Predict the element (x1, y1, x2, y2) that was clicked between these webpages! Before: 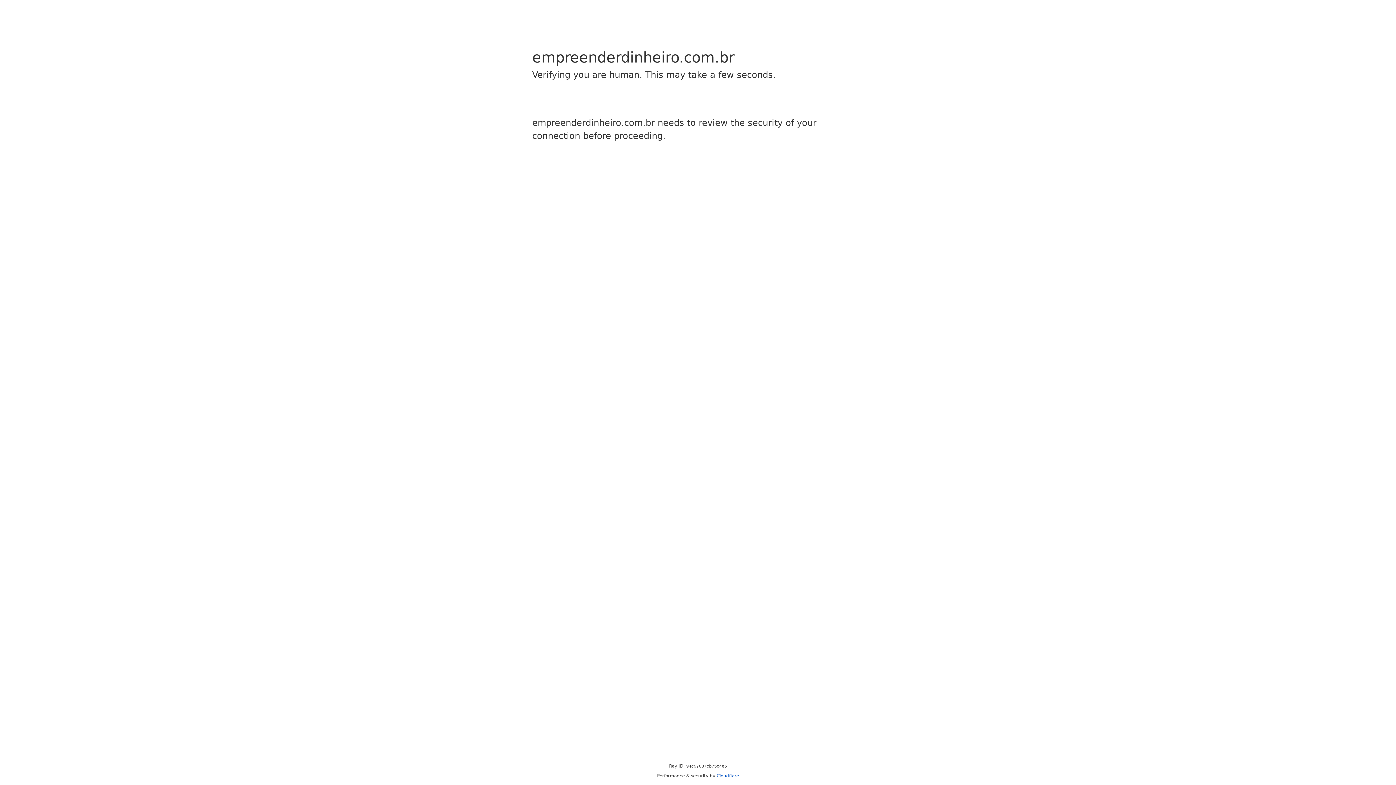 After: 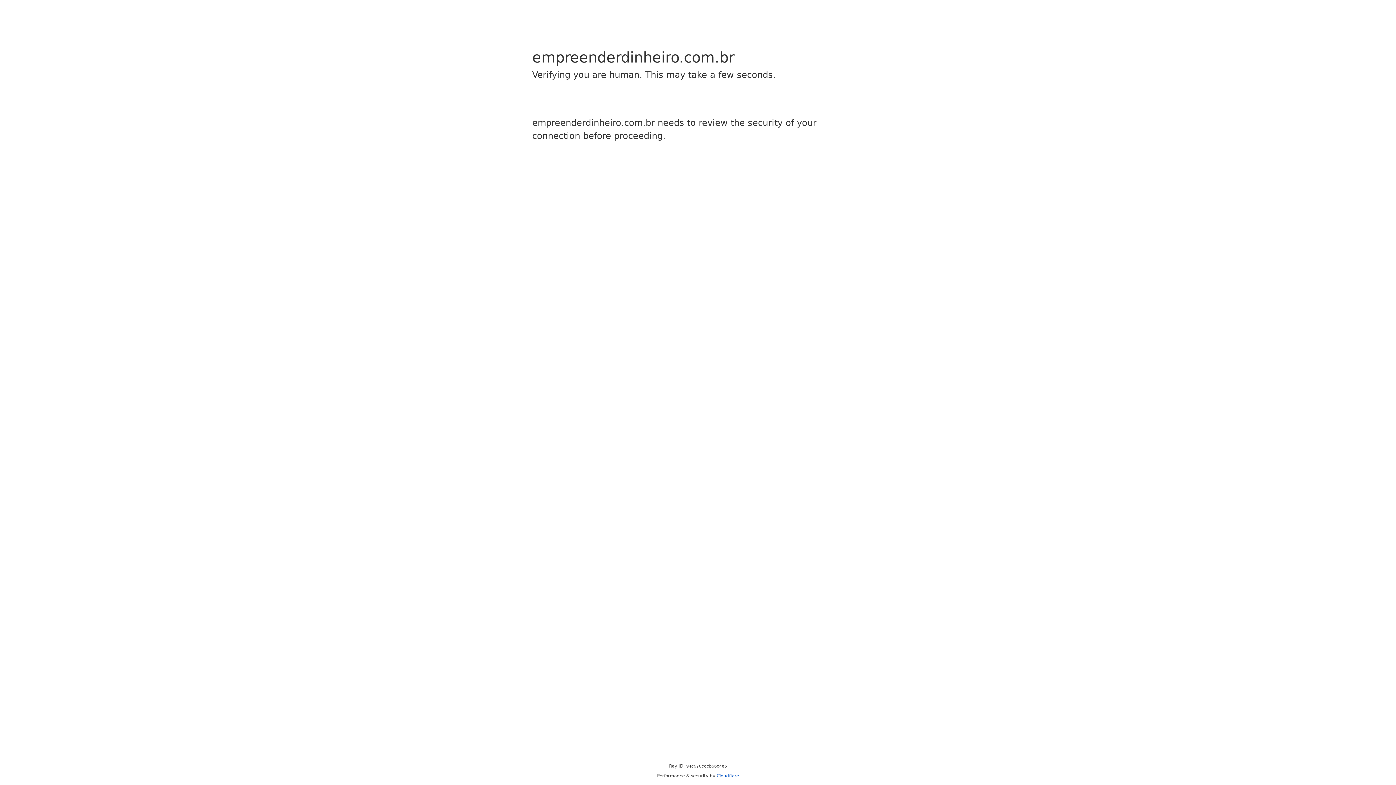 Action: label: Cloudflare bbox: (716, 773, 739, 778)